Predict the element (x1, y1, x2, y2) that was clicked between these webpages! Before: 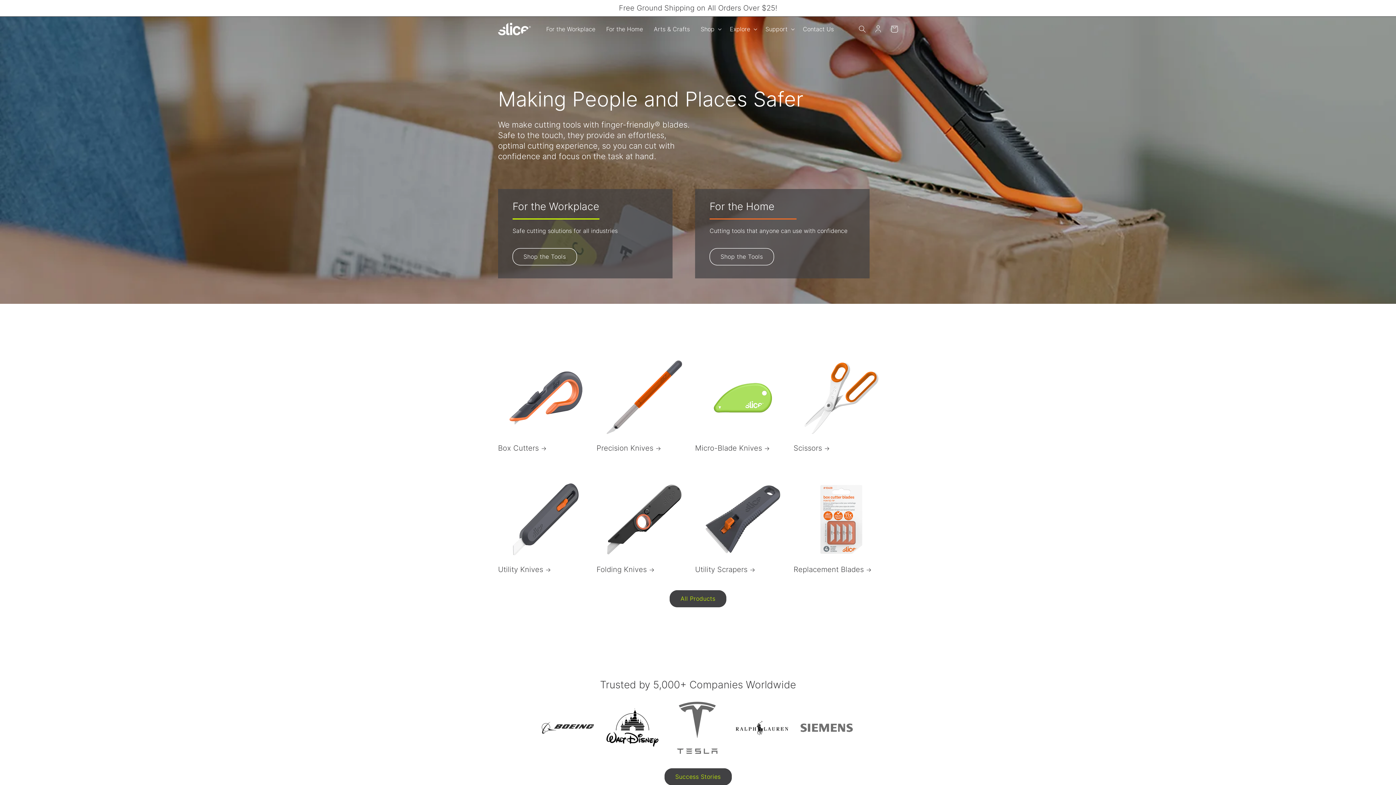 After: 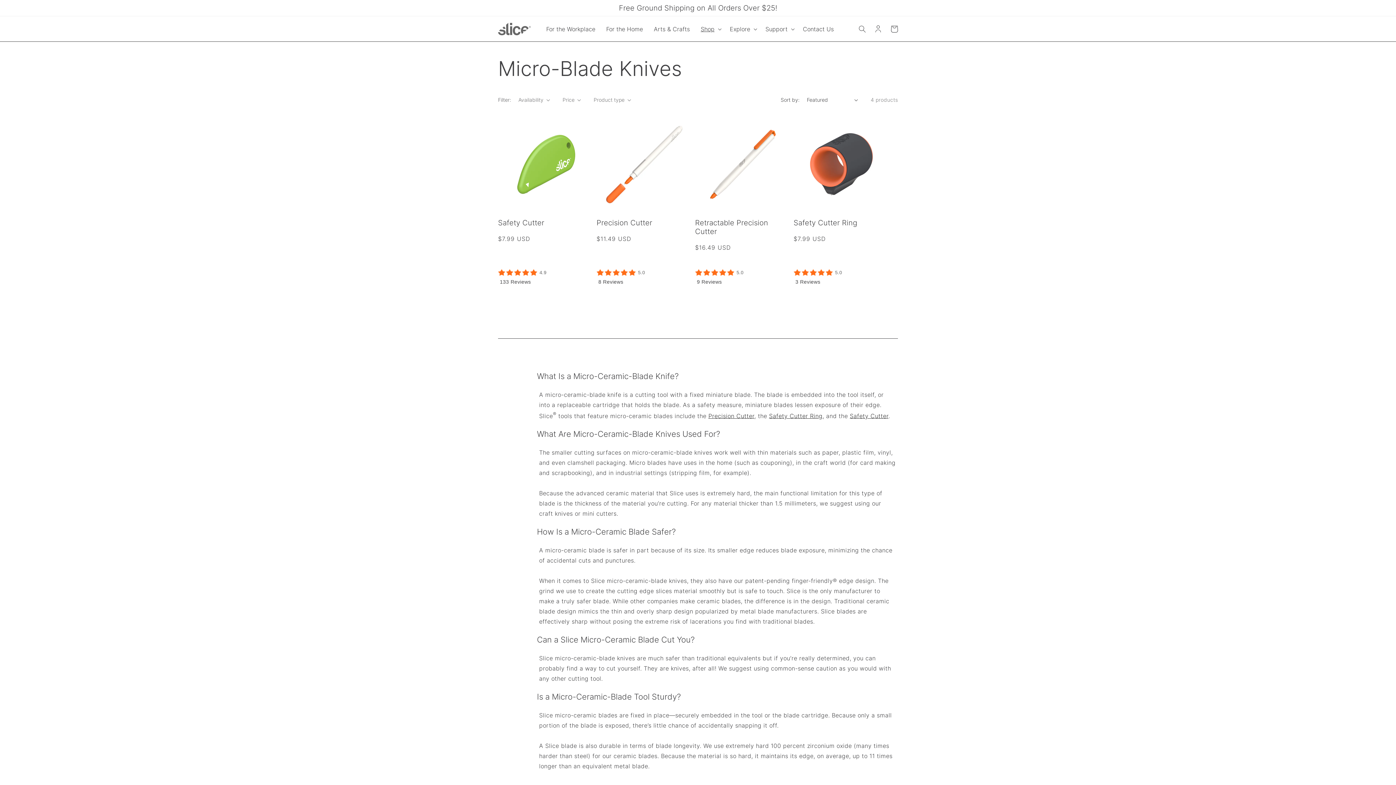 Action: label: Micro-Blade Knives bbox: (695, 443, 790, 452)